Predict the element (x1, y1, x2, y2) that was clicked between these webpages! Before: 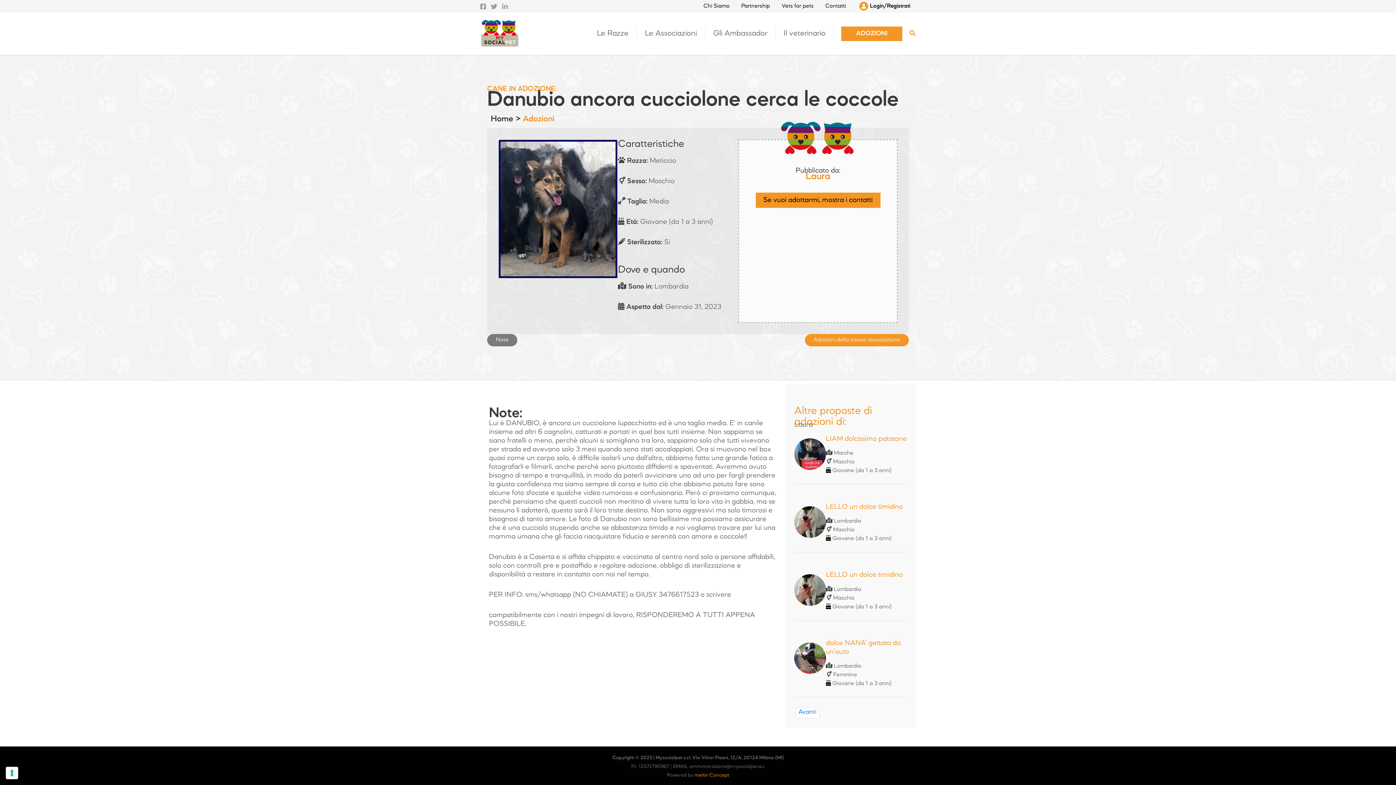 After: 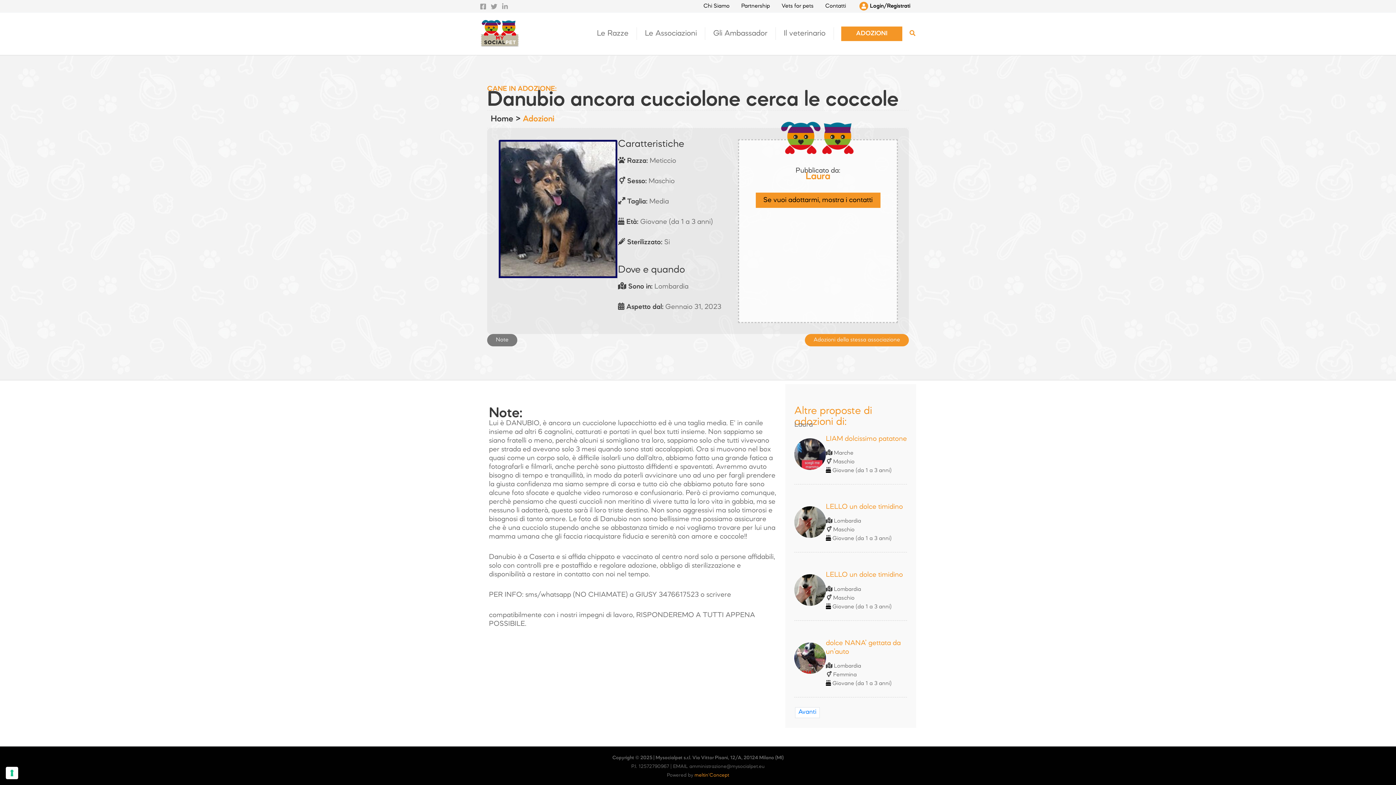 Action: label: Linkedin bbox: (501, 3, 508, 9)